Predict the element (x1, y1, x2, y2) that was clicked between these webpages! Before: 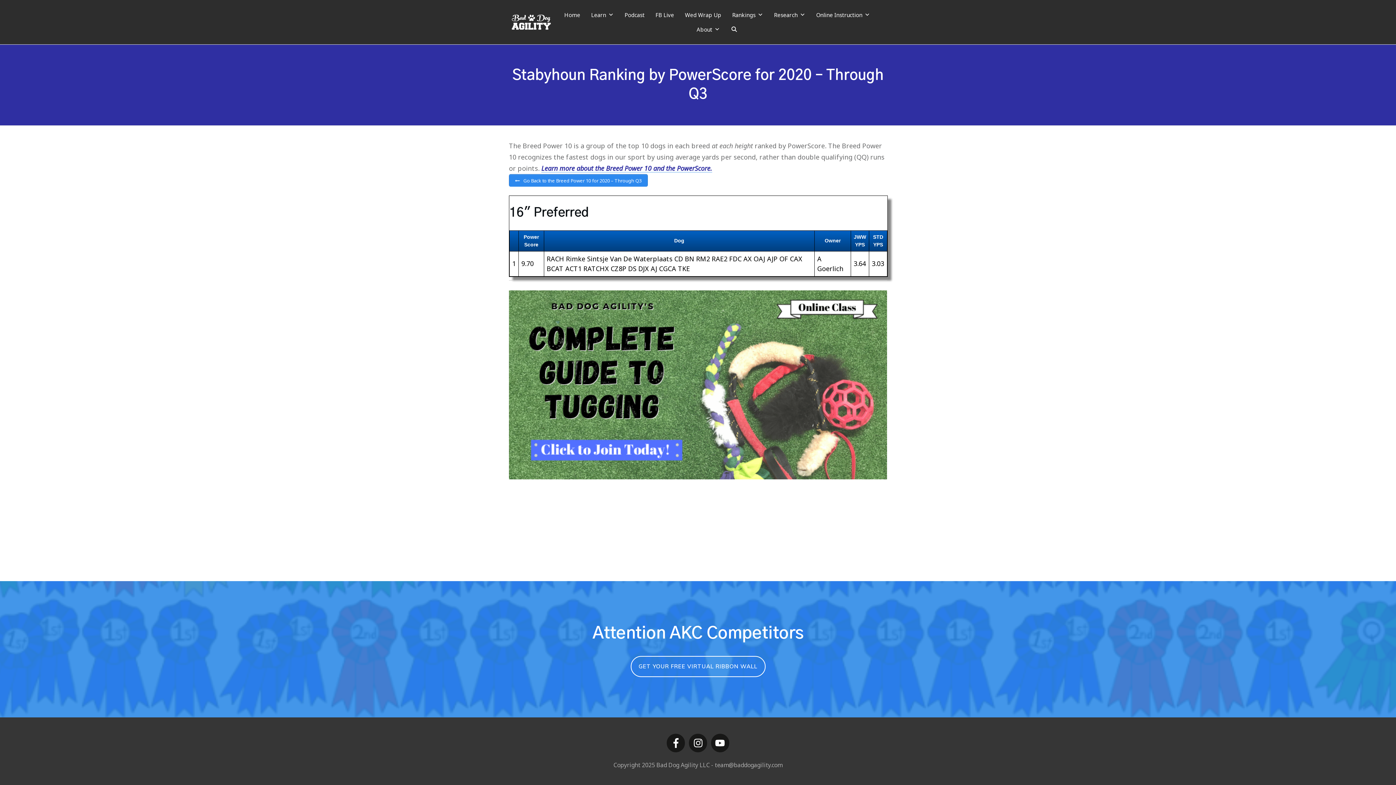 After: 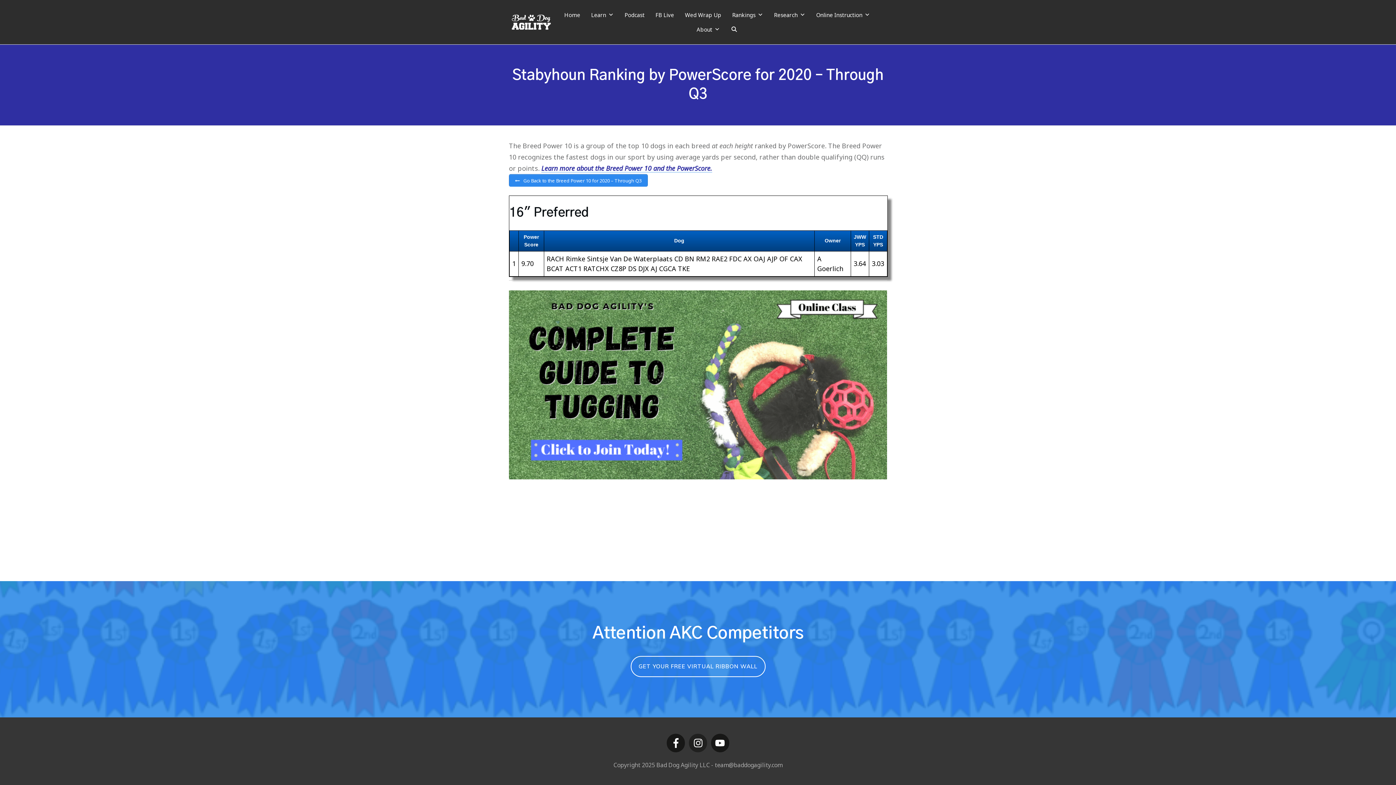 Action: bbox: (689, 734, 707, 752)